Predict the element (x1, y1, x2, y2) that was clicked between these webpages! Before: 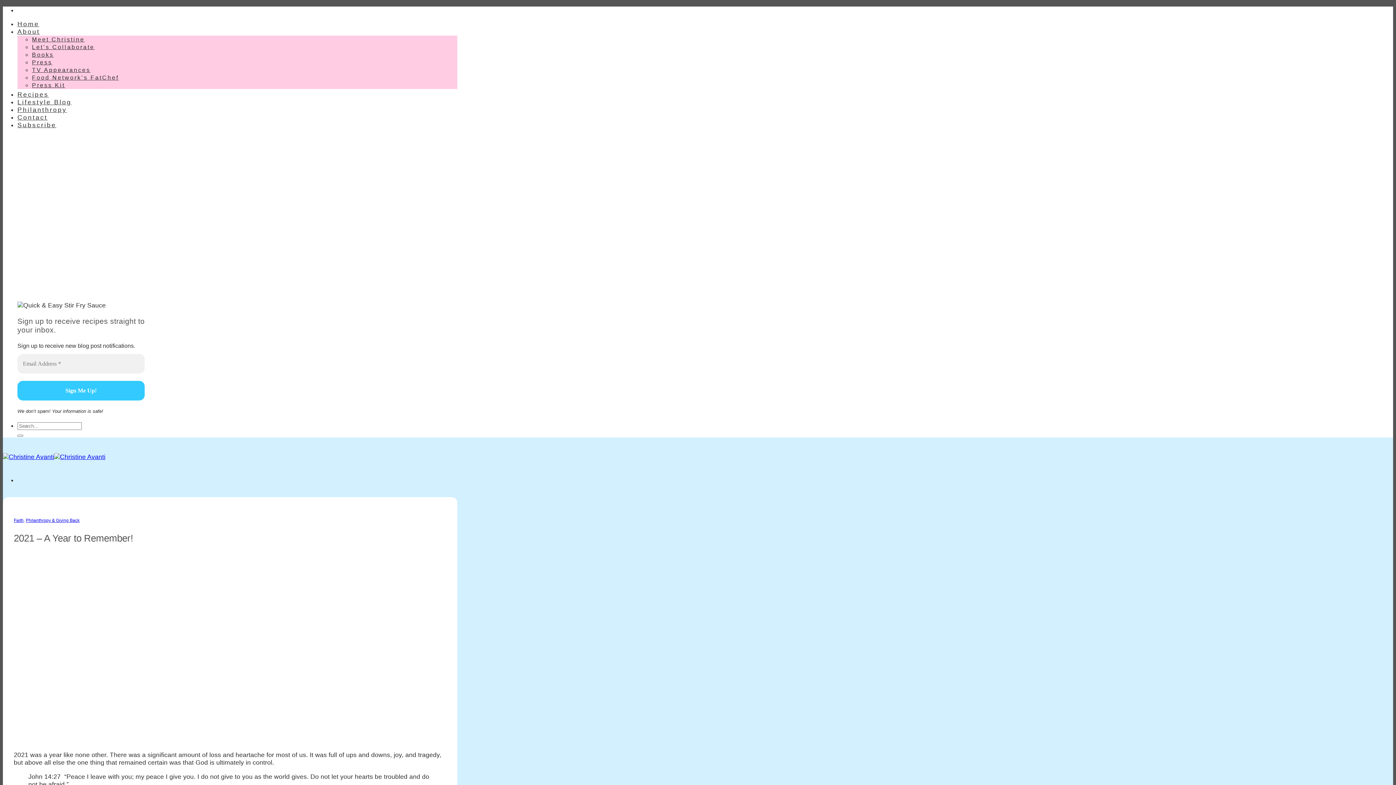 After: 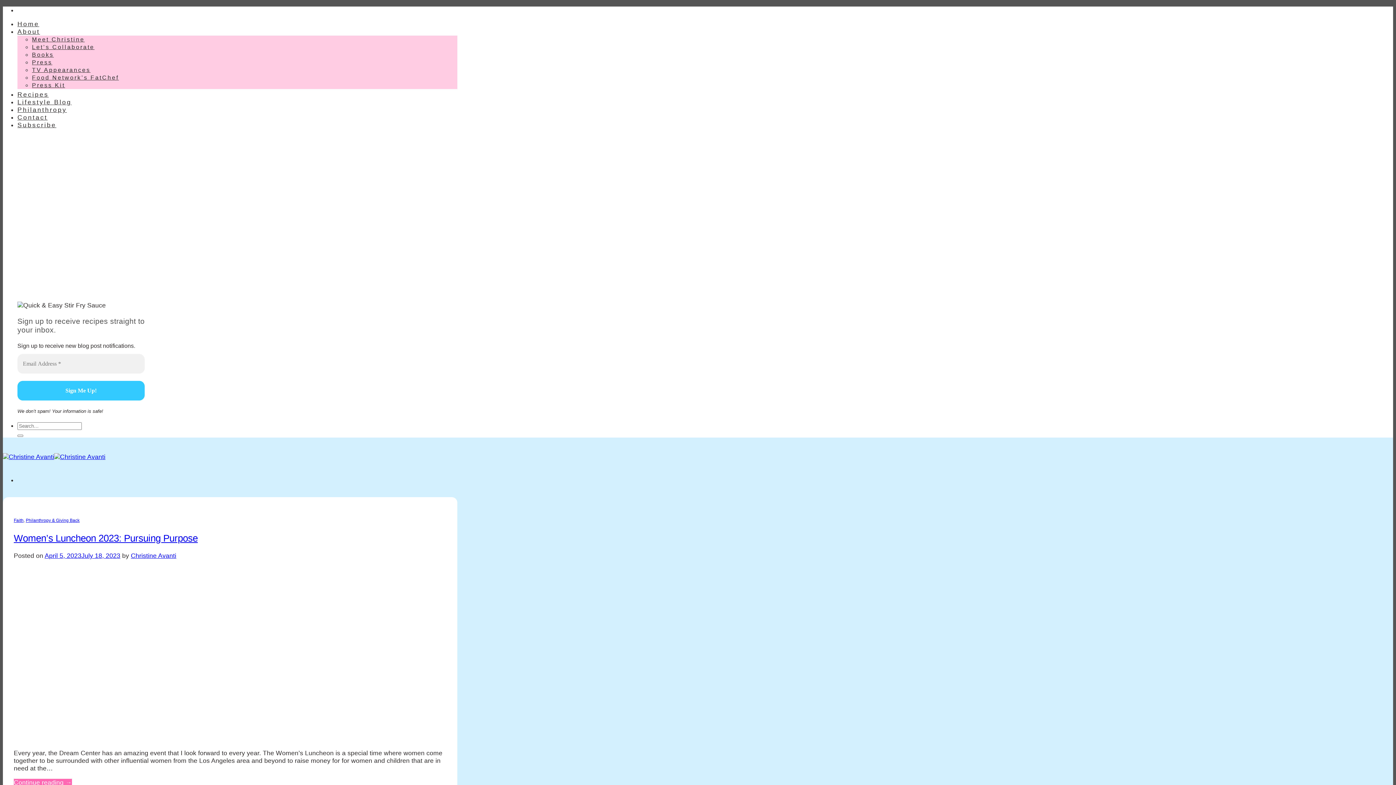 Action: bbox: (13, 518, 23, 523) label: Faith